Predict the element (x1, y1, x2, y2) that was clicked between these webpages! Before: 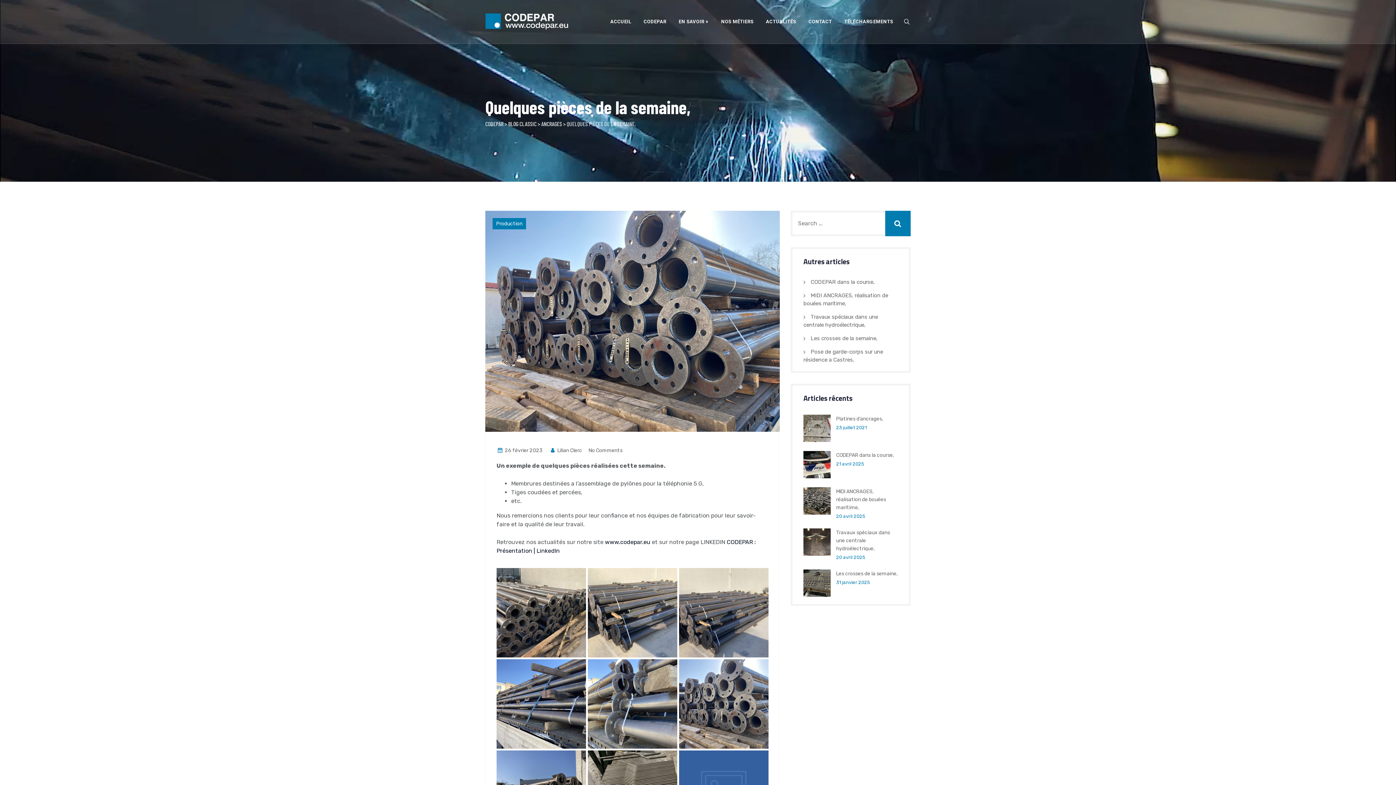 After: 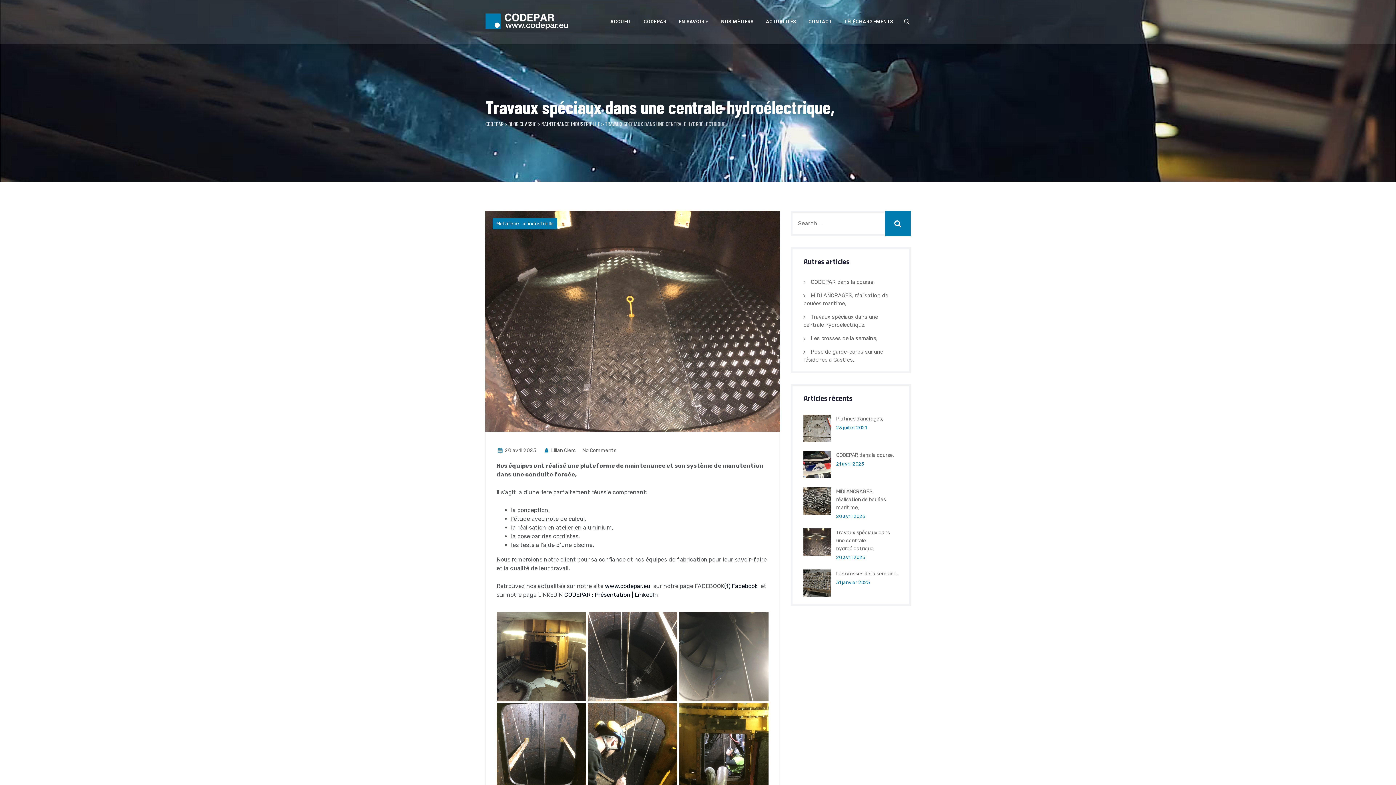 Action: bbox: (836, 554, 865, 560) label: 20 avril 2025